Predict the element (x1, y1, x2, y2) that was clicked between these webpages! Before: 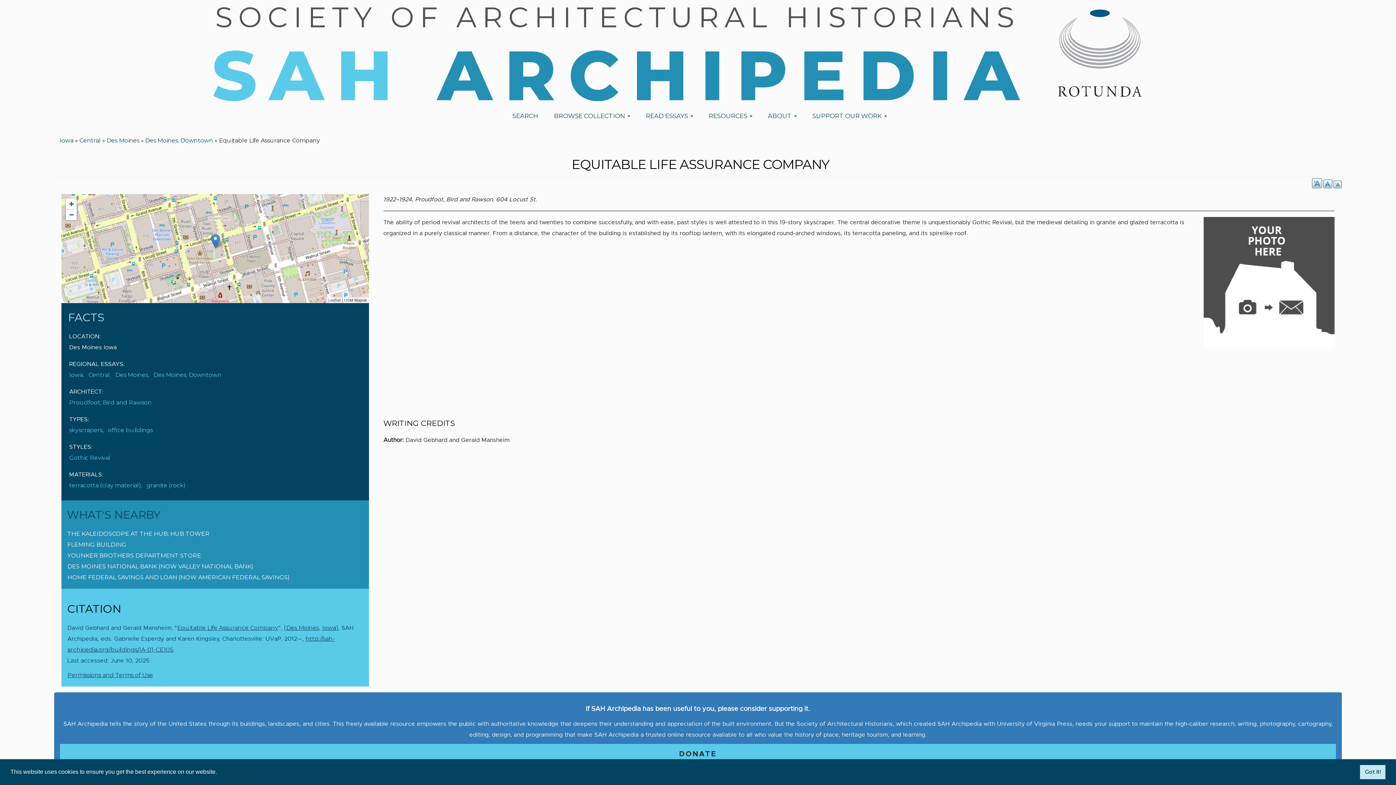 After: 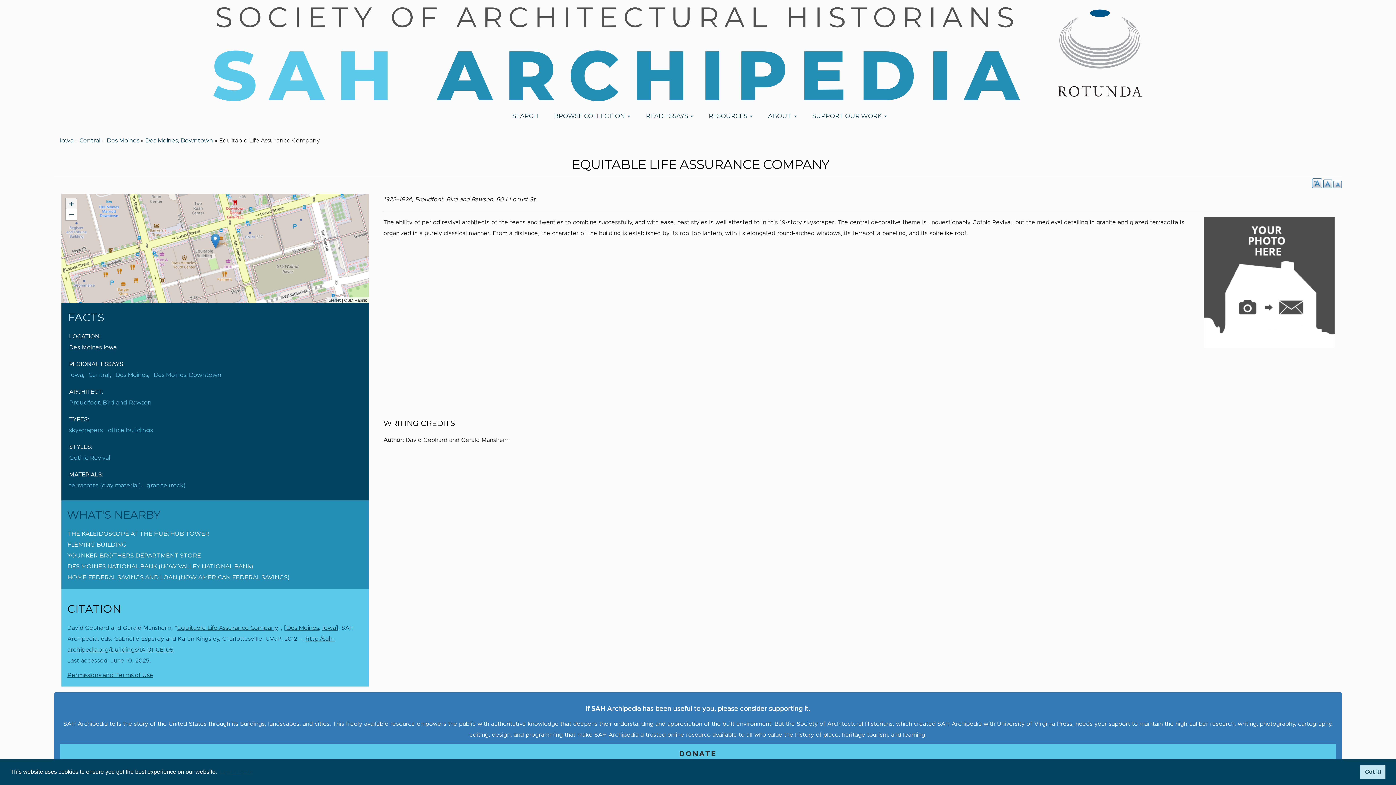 Action: label: Zoom in bbox: (65, 198, 76, 209)